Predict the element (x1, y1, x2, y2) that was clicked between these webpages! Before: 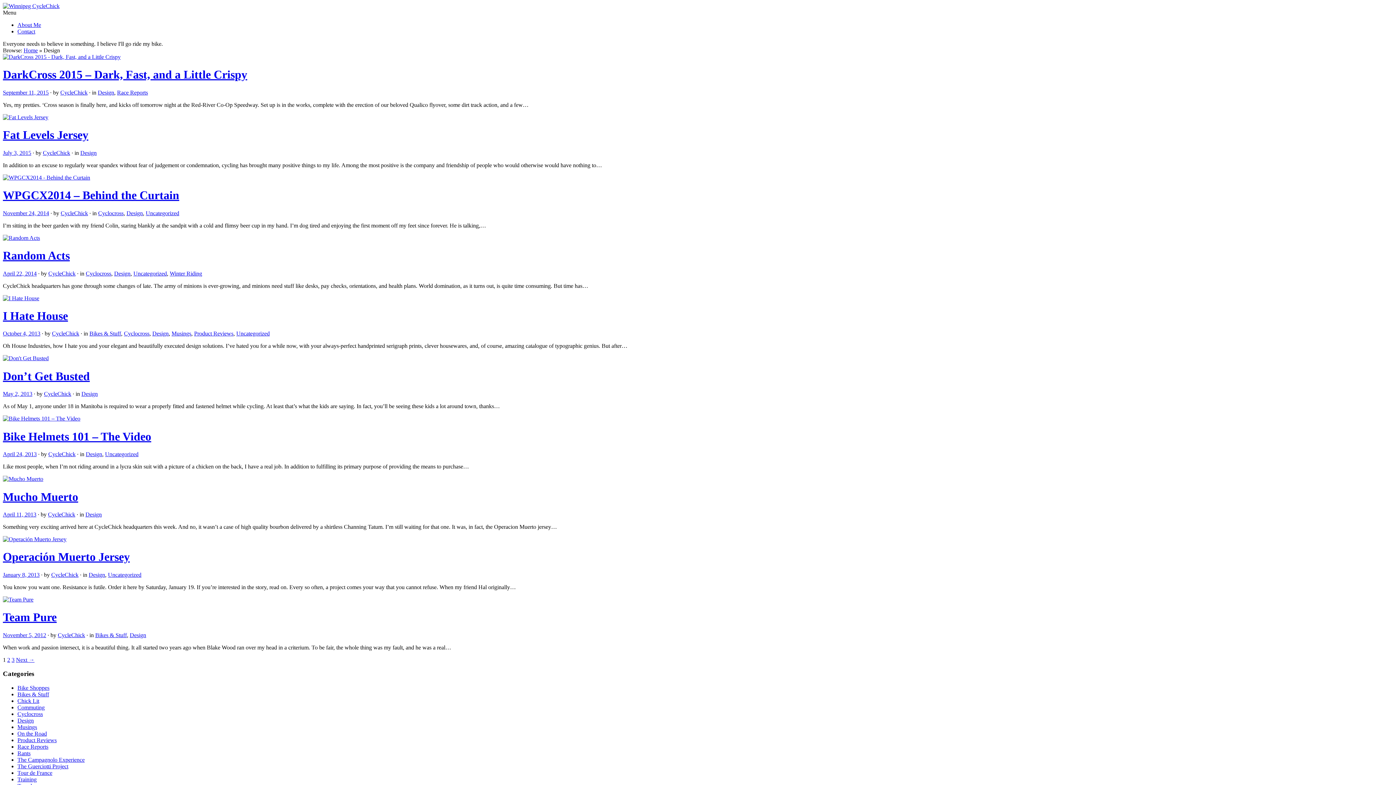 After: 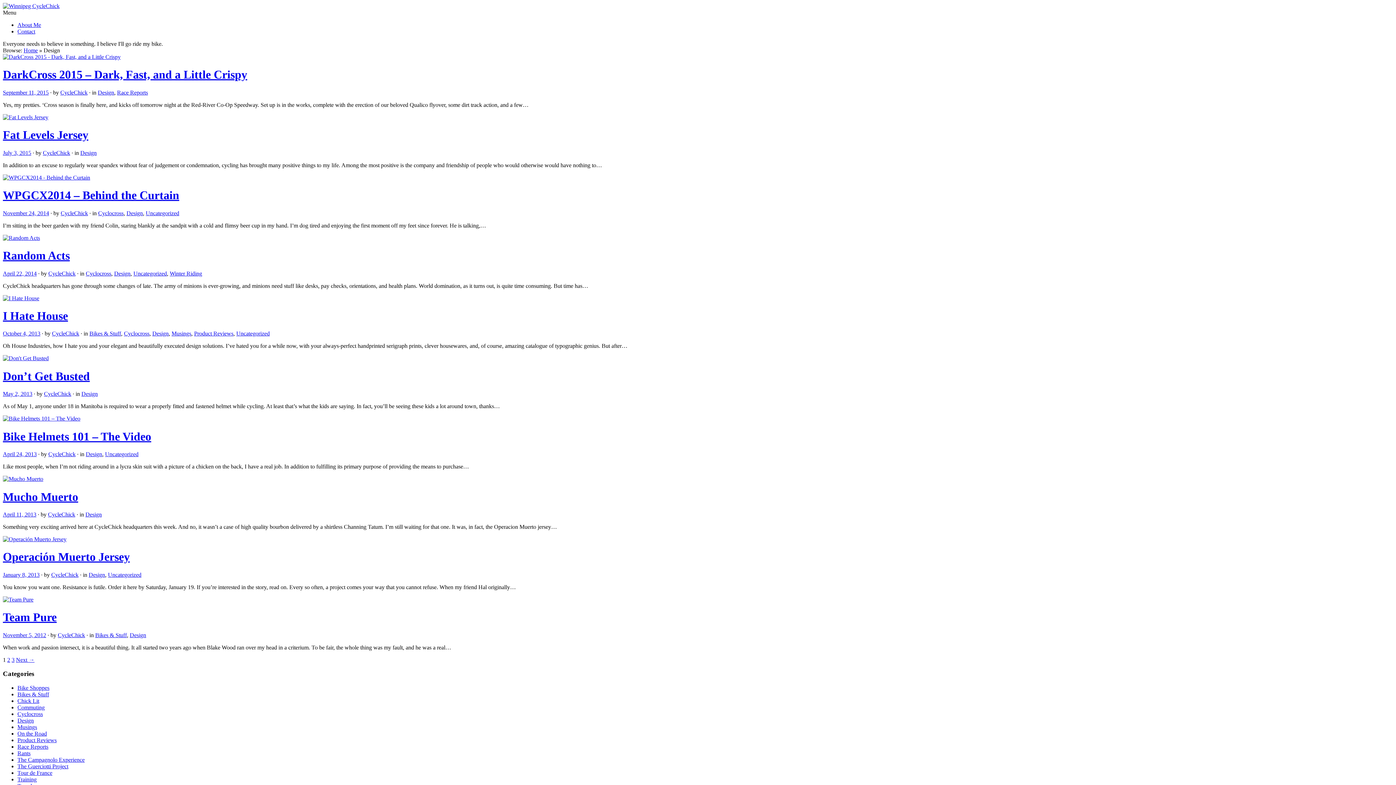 Action: bbox: (97, 89, 114, 95) label: Design